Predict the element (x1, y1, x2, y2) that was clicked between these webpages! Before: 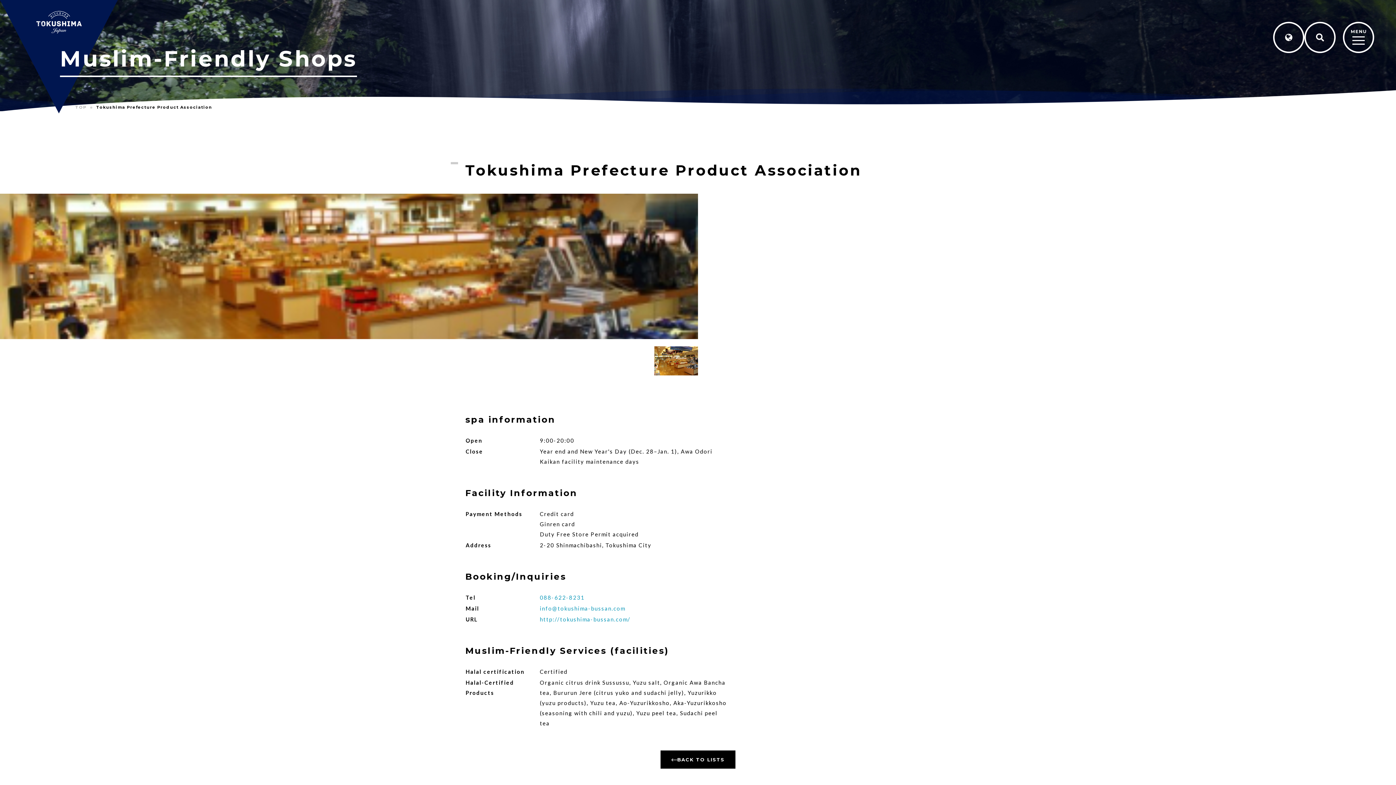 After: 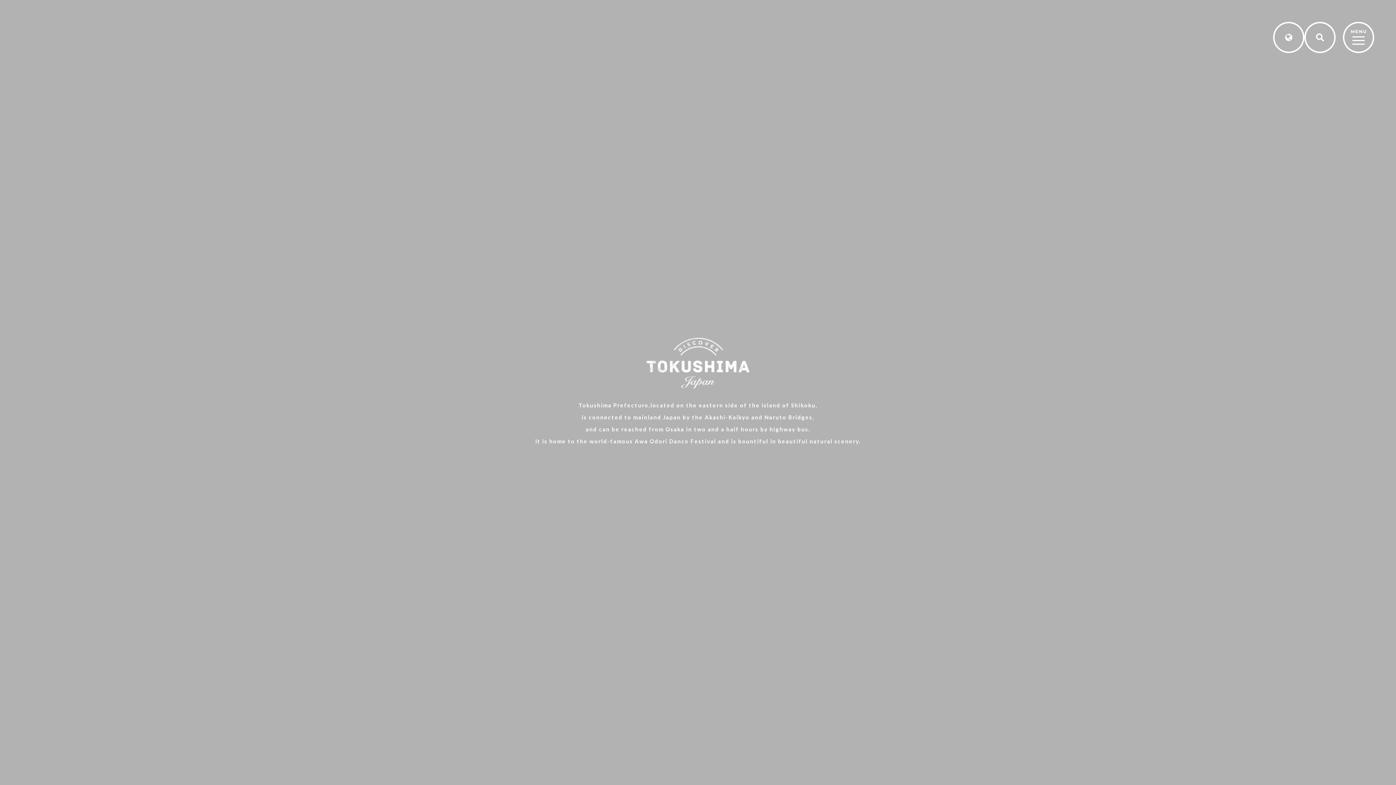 Action: bbox: (36, 25, 81, 31)